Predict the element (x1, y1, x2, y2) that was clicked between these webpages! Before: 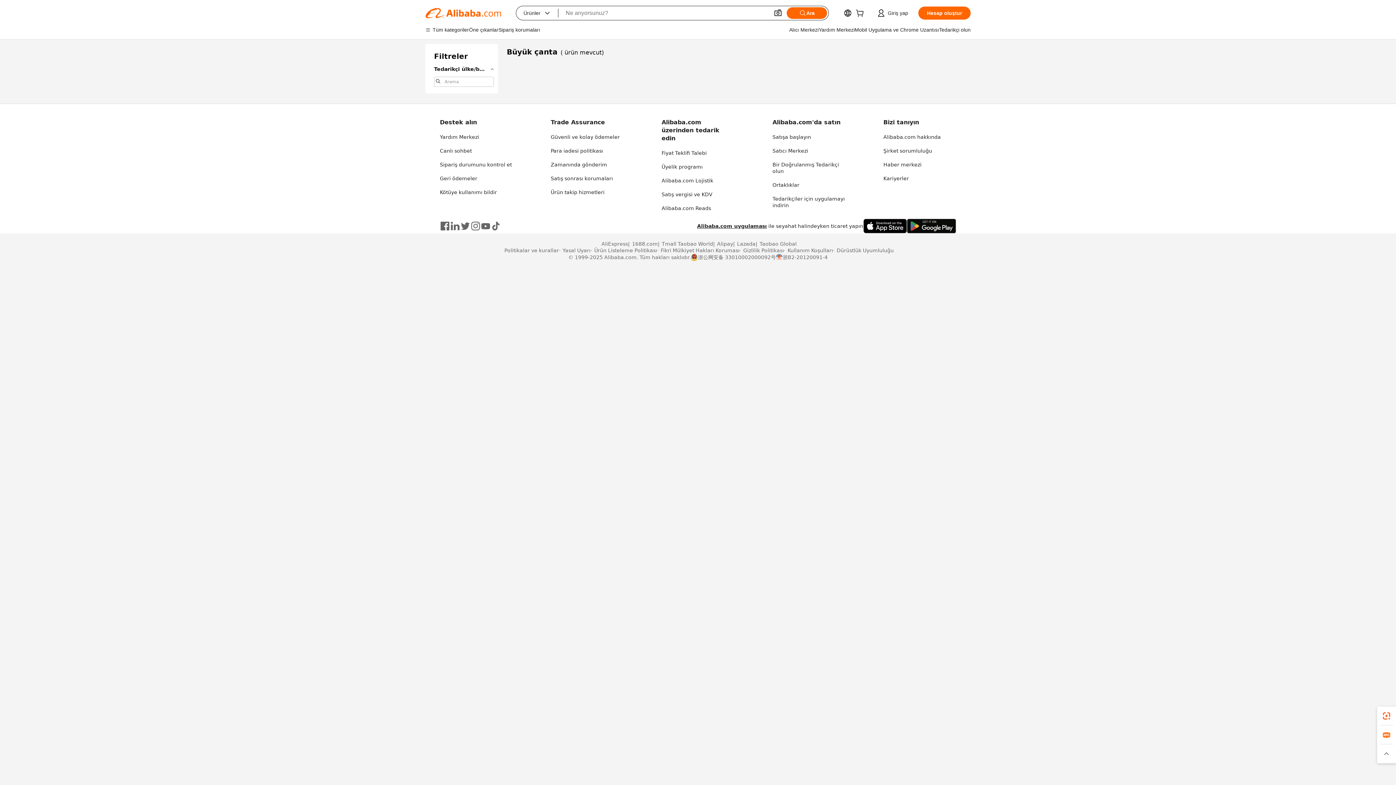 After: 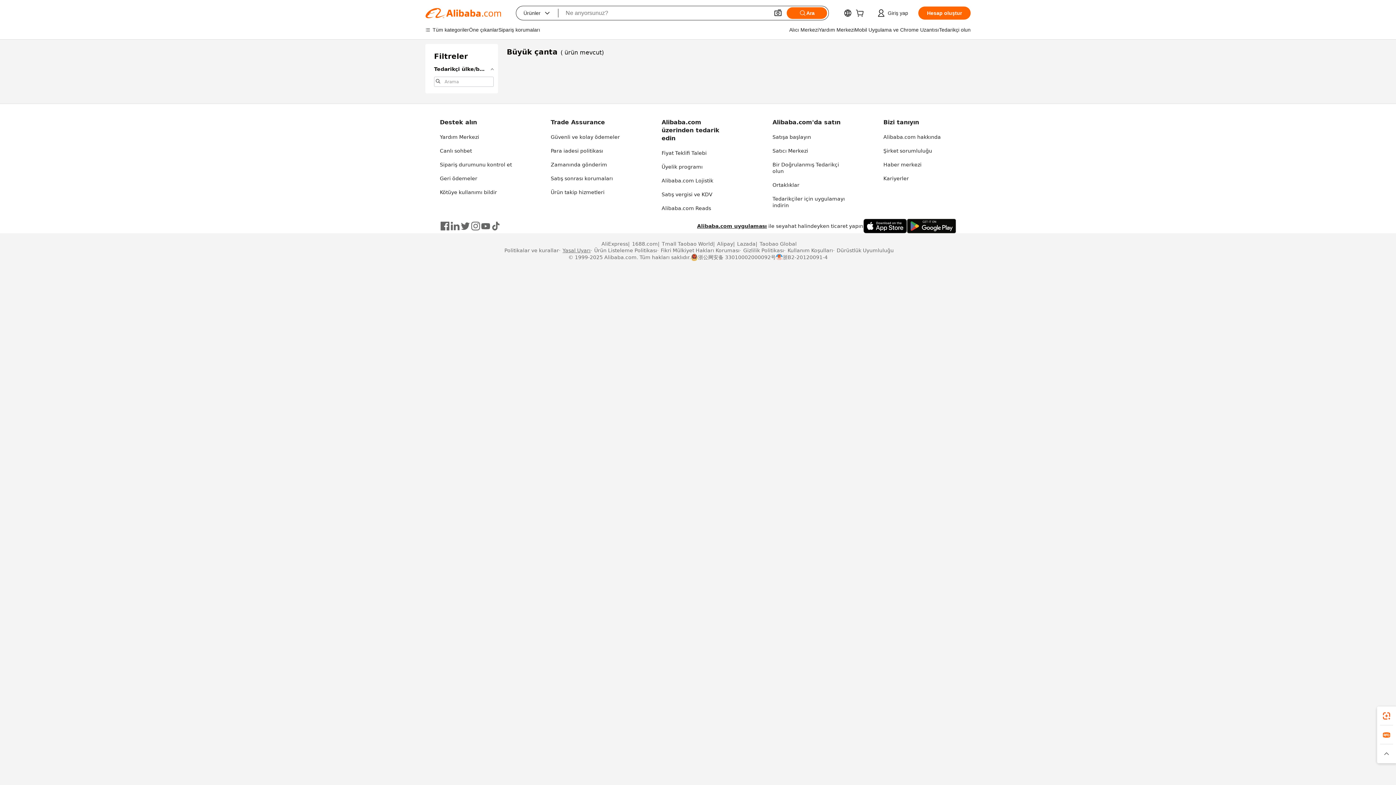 Action: label: Yasal Uyarı bbox: (559, 247, 590, 253)